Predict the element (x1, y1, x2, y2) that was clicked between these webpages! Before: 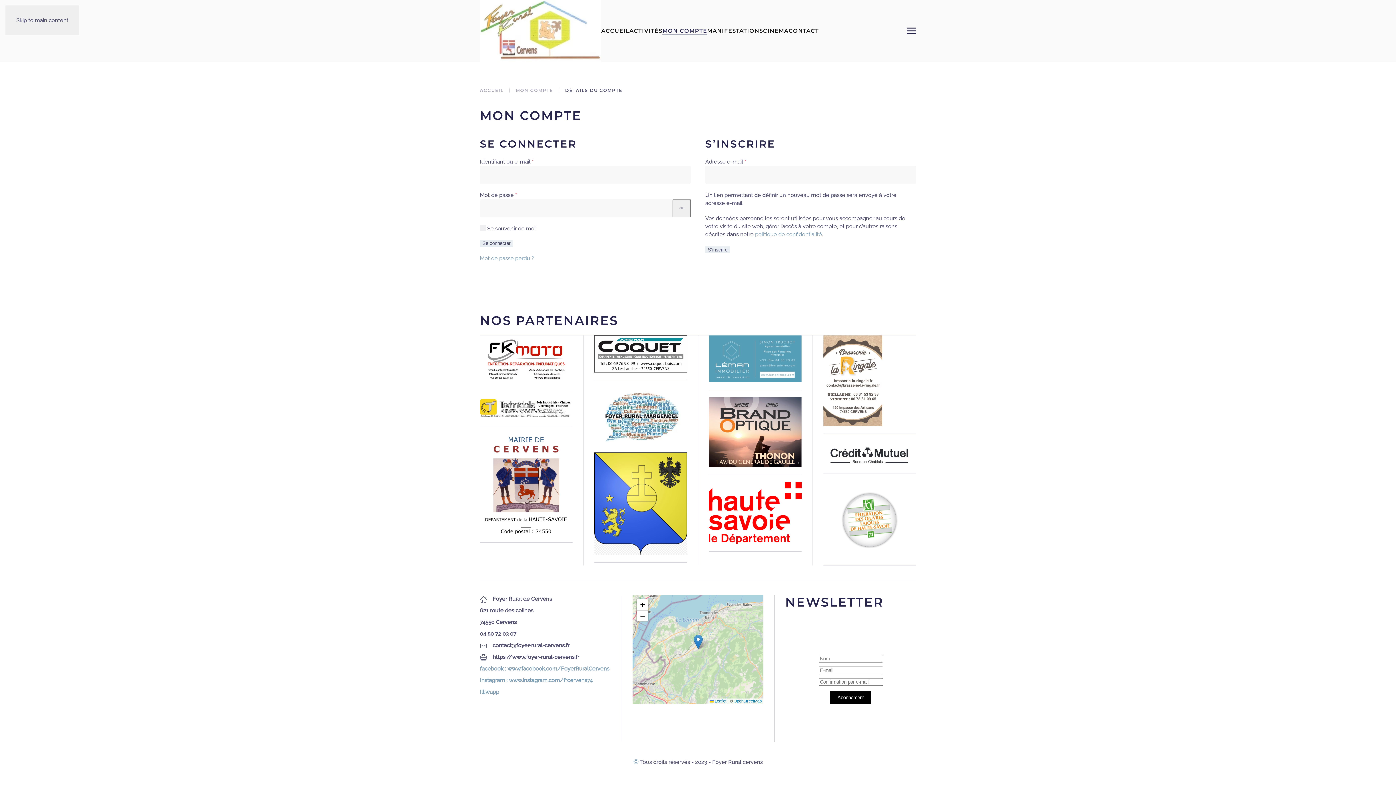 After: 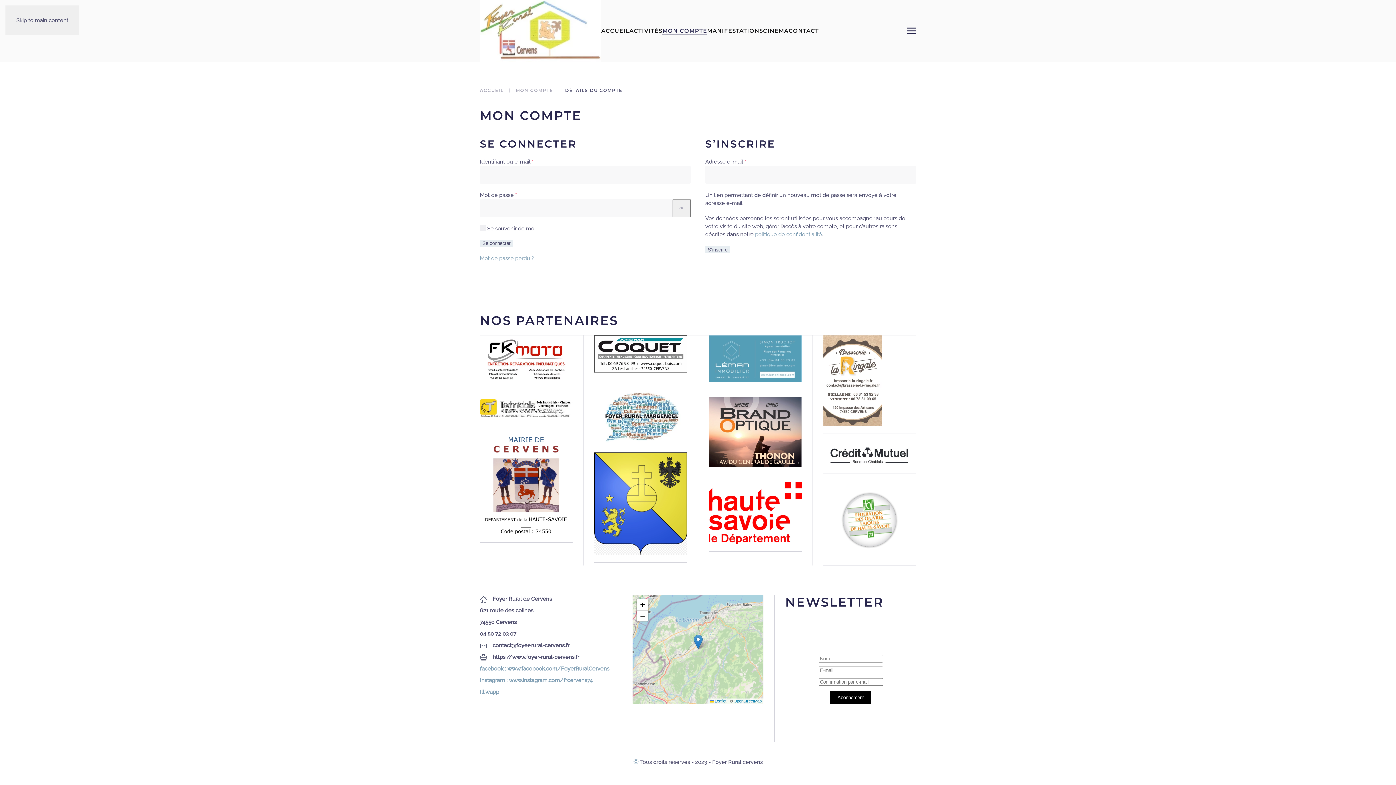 Action: bbox: (823, 516, 916, 522)